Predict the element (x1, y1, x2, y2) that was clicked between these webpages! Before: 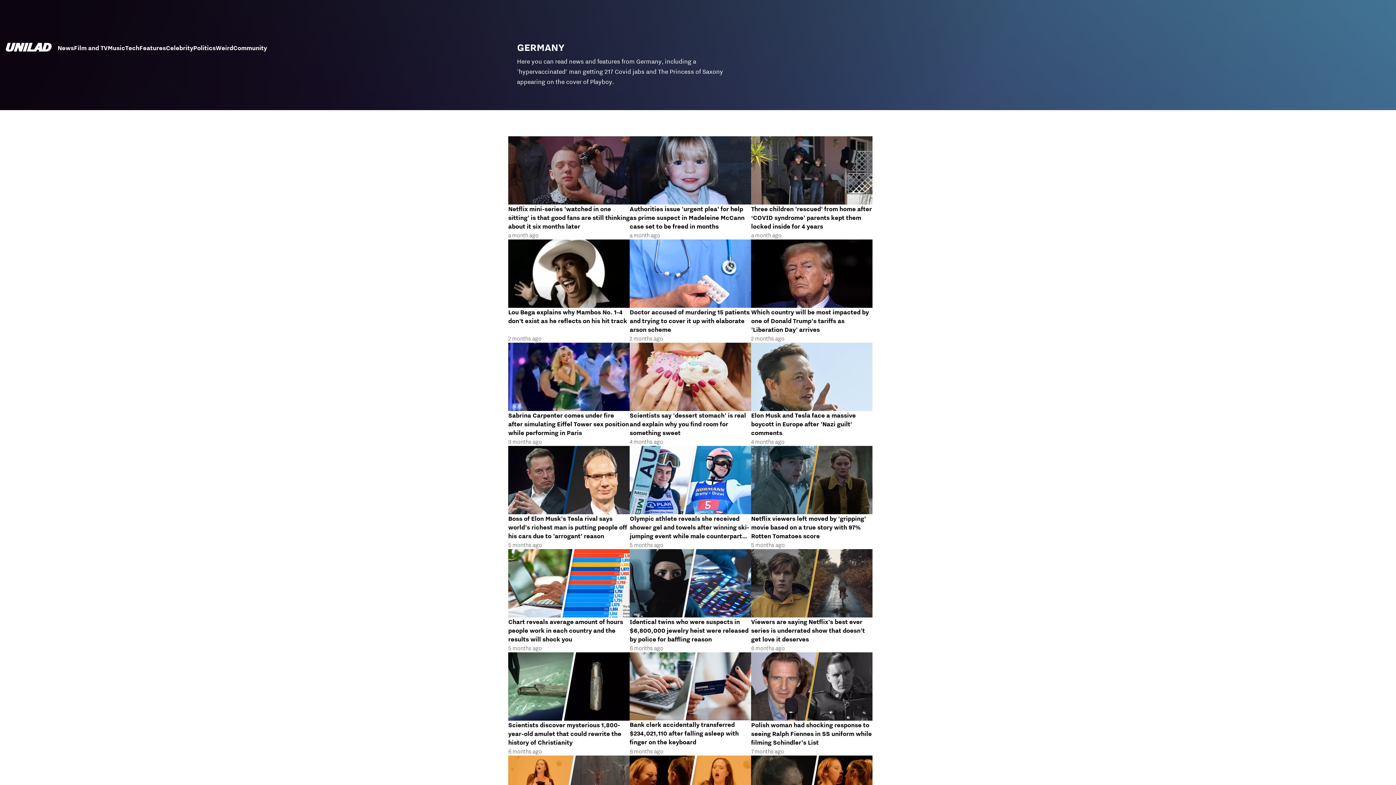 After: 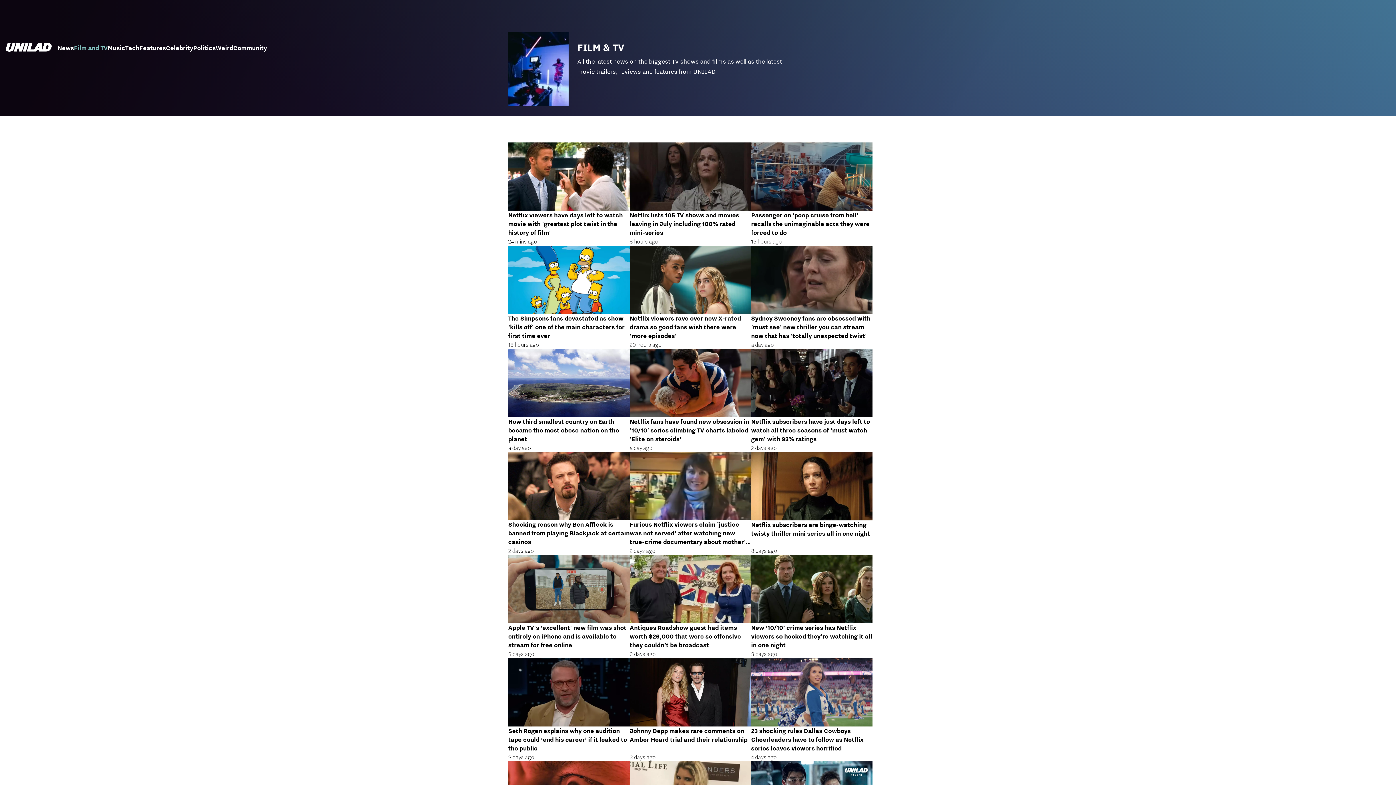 Action: bbox: (73, 44, 107, 53) label: Film and TV